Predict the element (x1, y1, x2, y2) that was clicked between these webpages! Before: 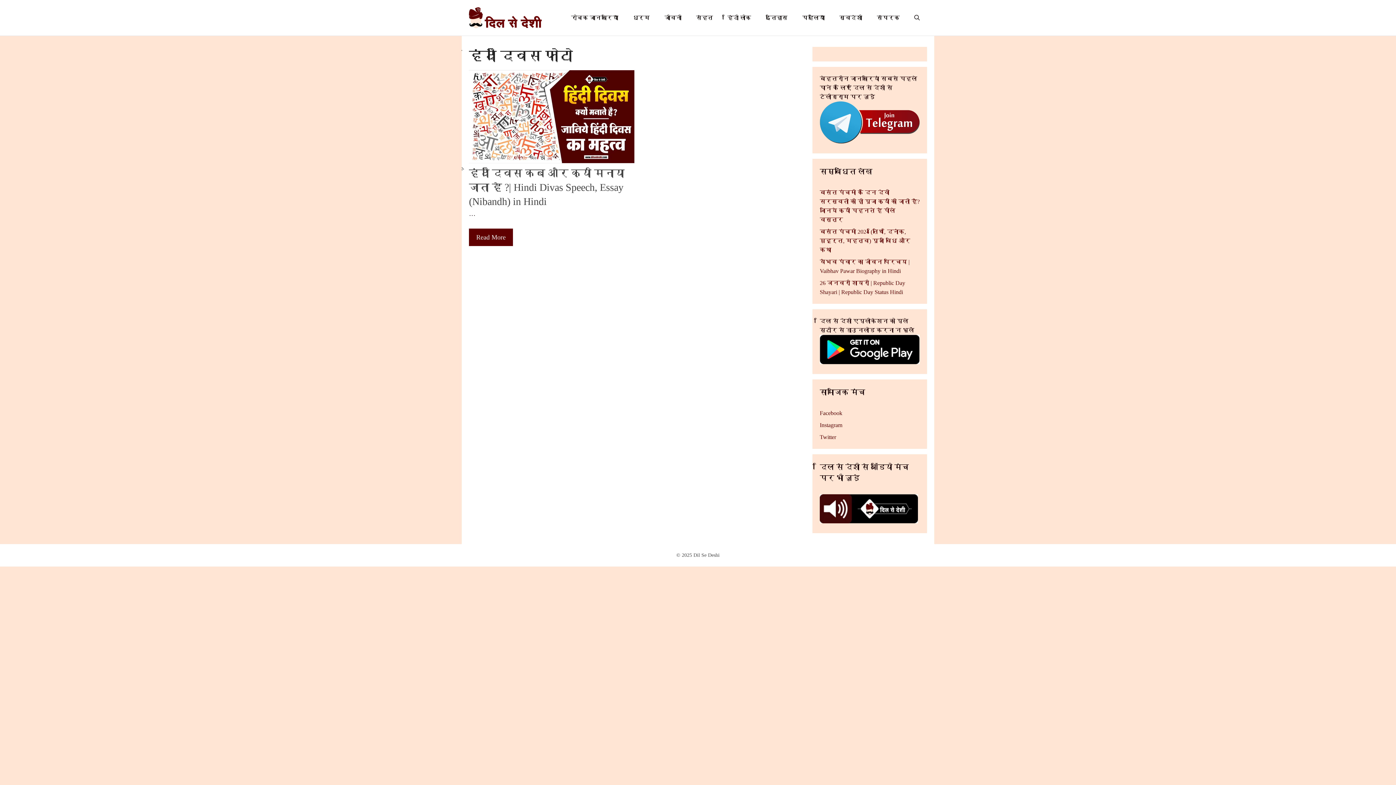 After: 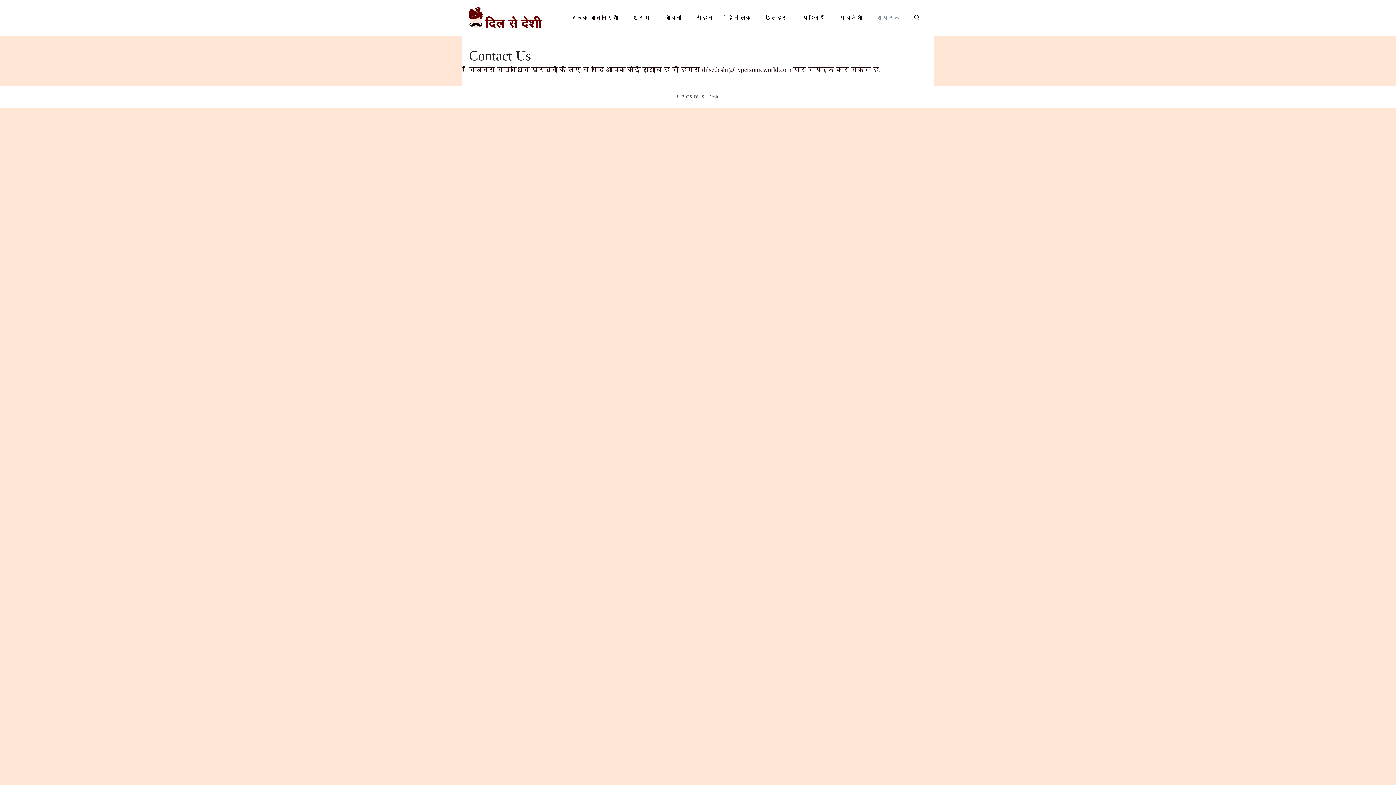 Action: label: संपर्क bbox: (869, 12, 907, 23)